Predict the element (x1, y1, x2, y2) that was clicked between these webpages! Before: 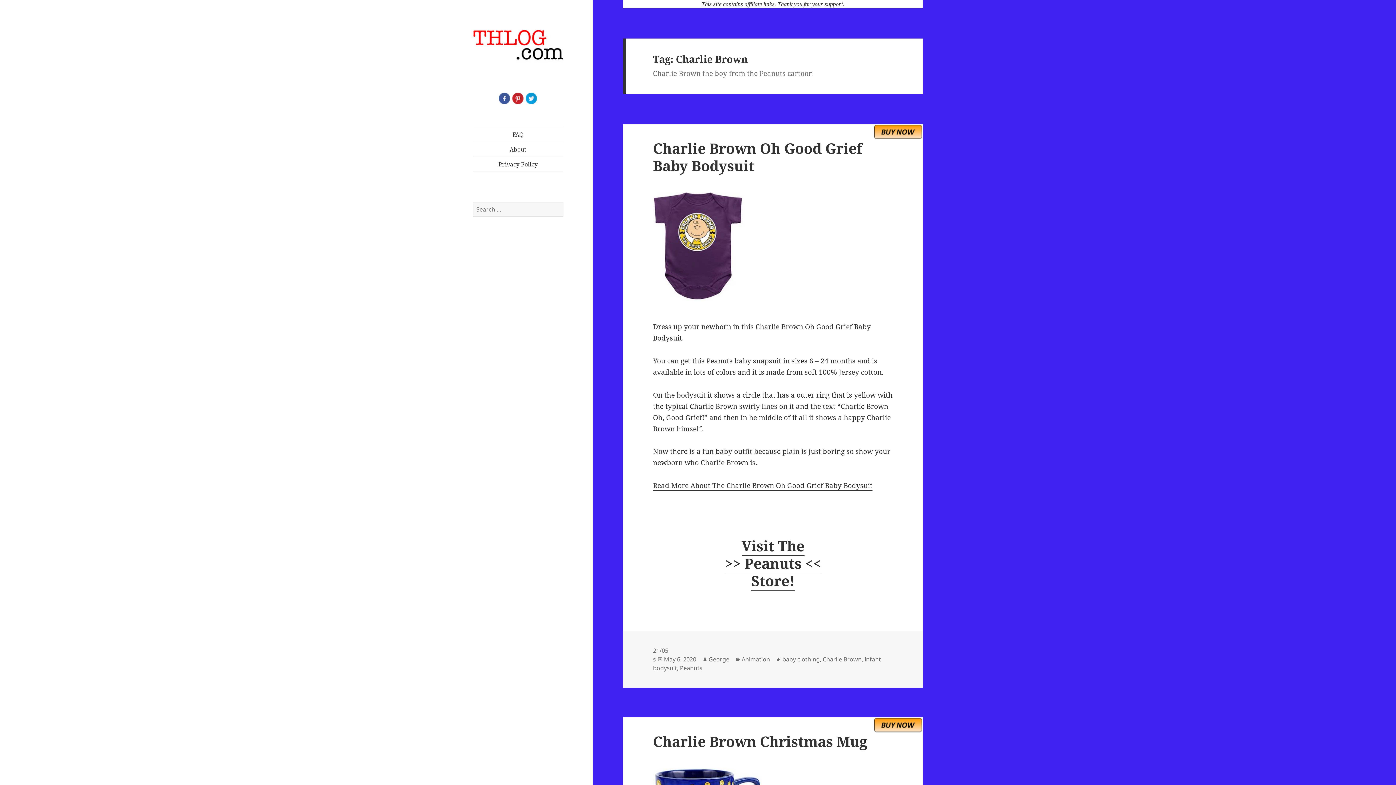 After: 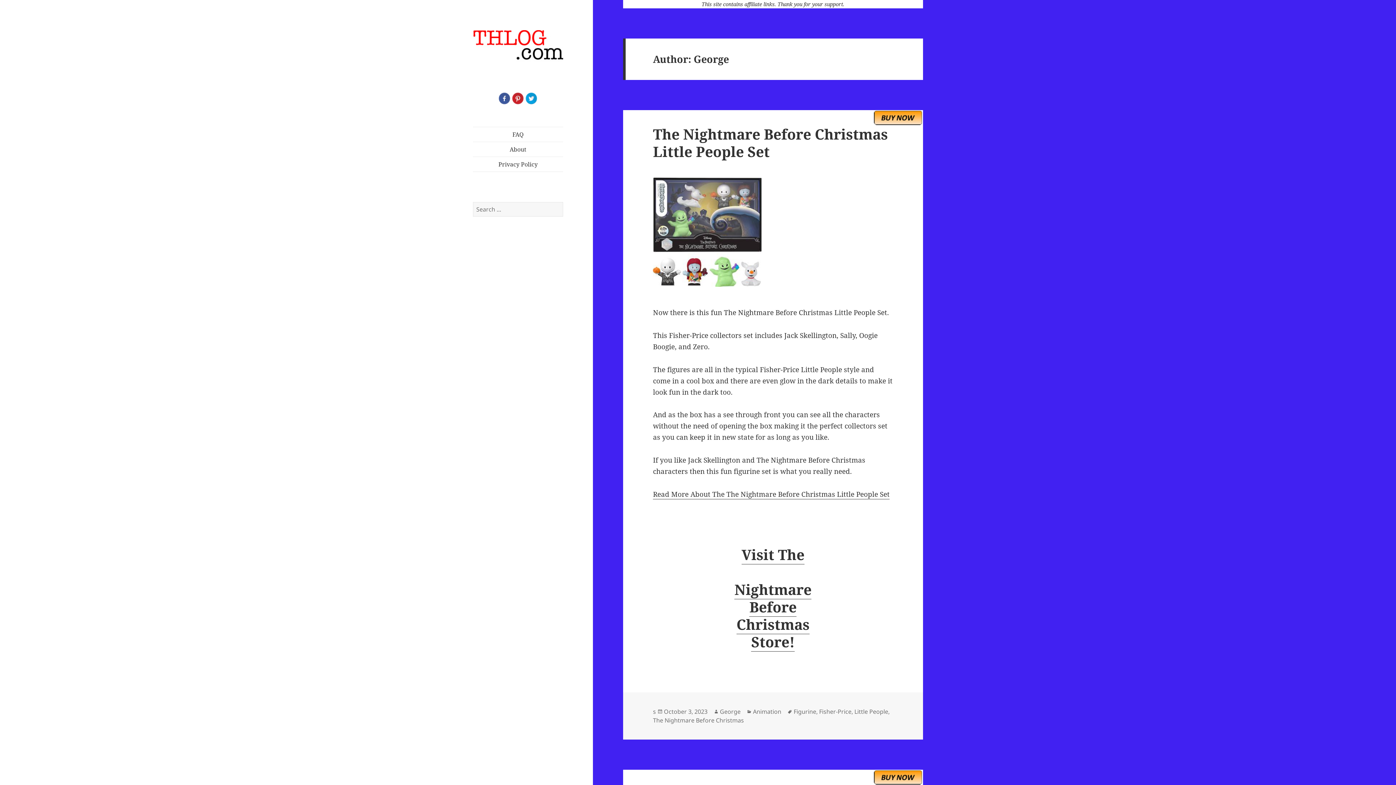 Action: bbox: (708, 655, 729, 664) label: George